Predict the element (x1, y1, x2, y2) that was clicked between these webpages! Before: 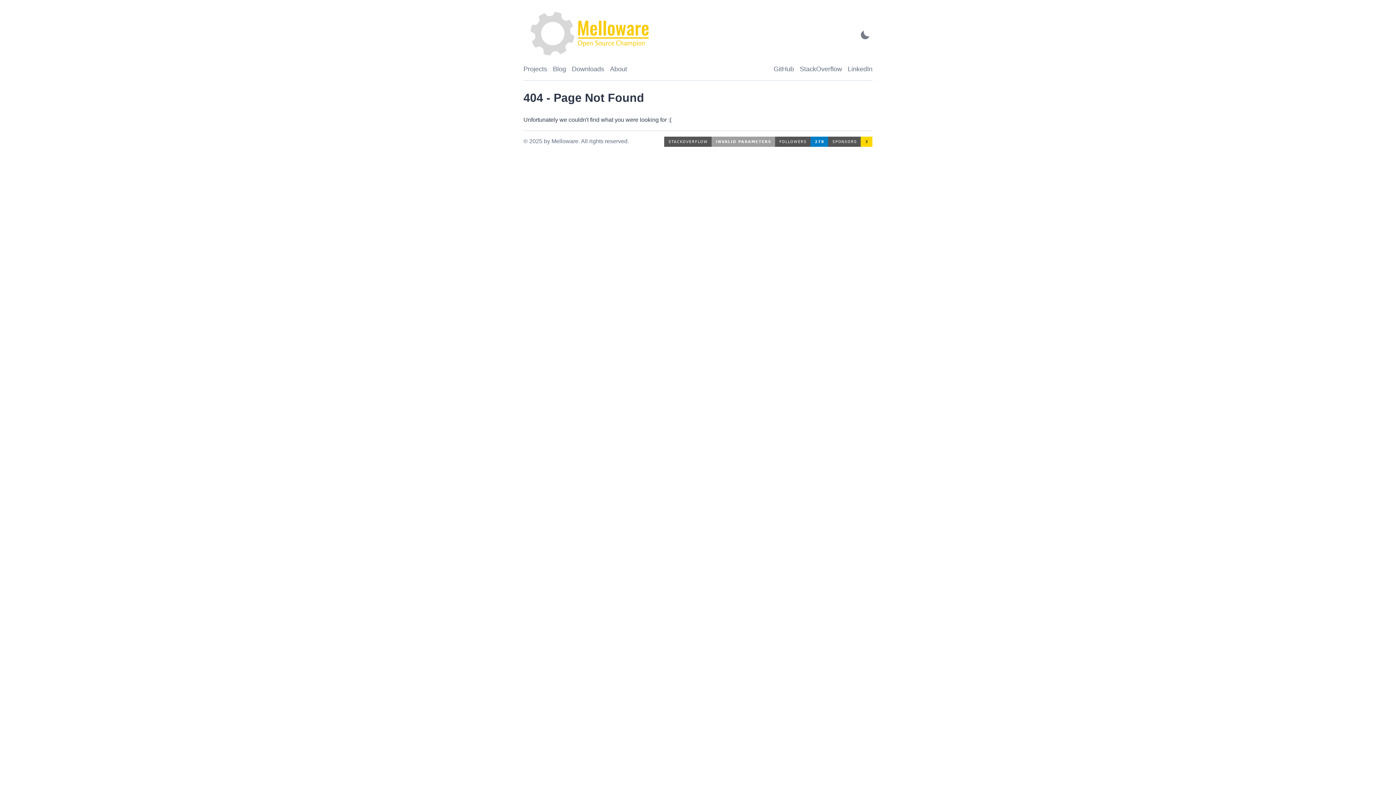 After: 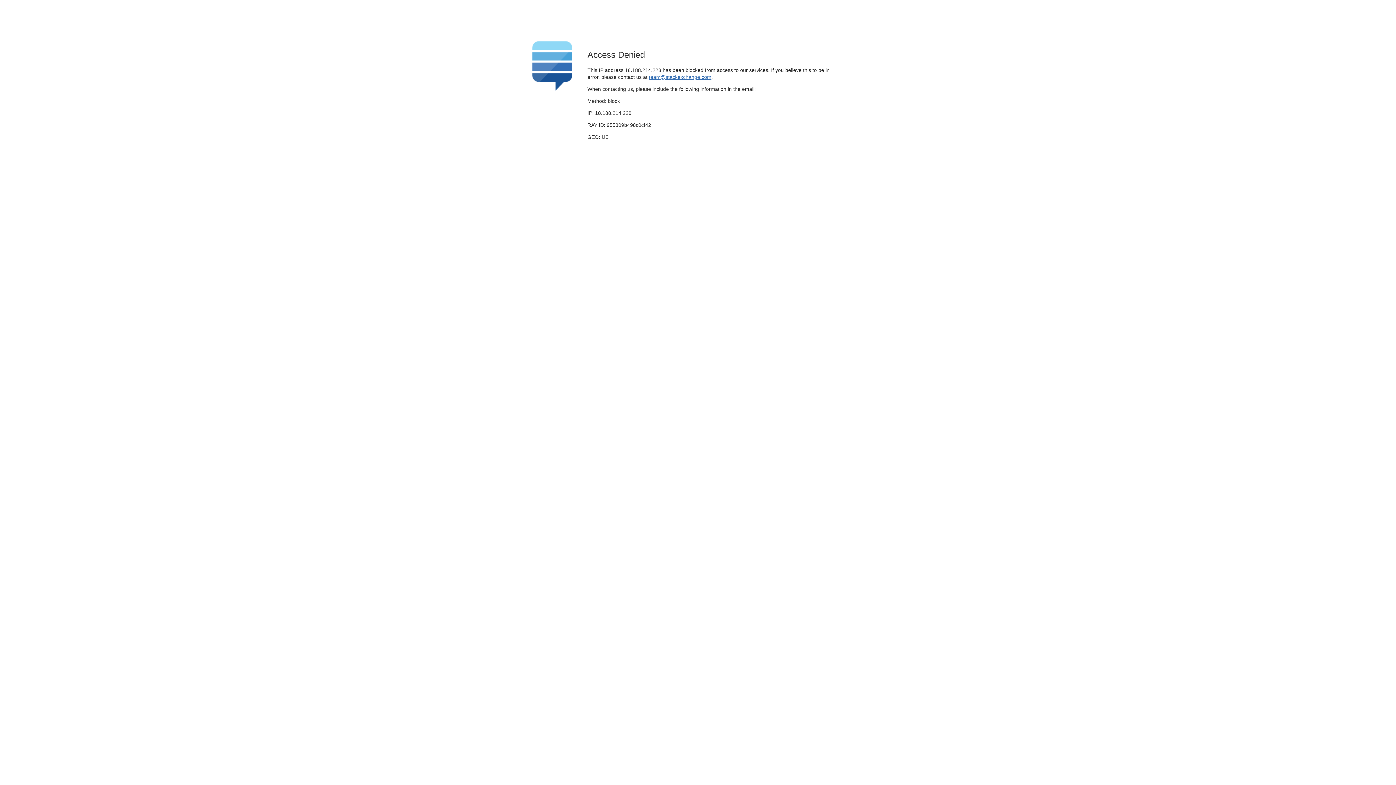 Action: bbox: (664, 141, 775, 147) label: Stack Exchange reputation